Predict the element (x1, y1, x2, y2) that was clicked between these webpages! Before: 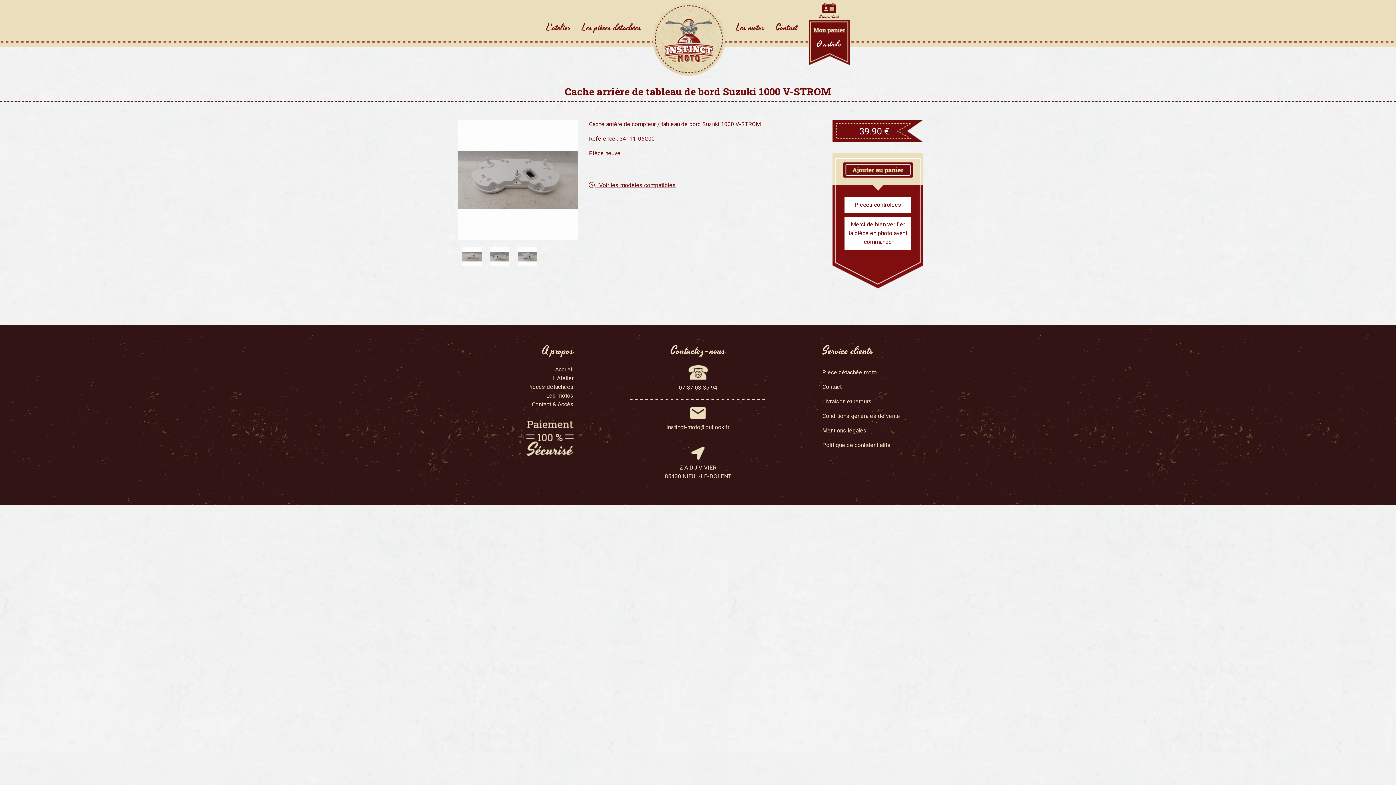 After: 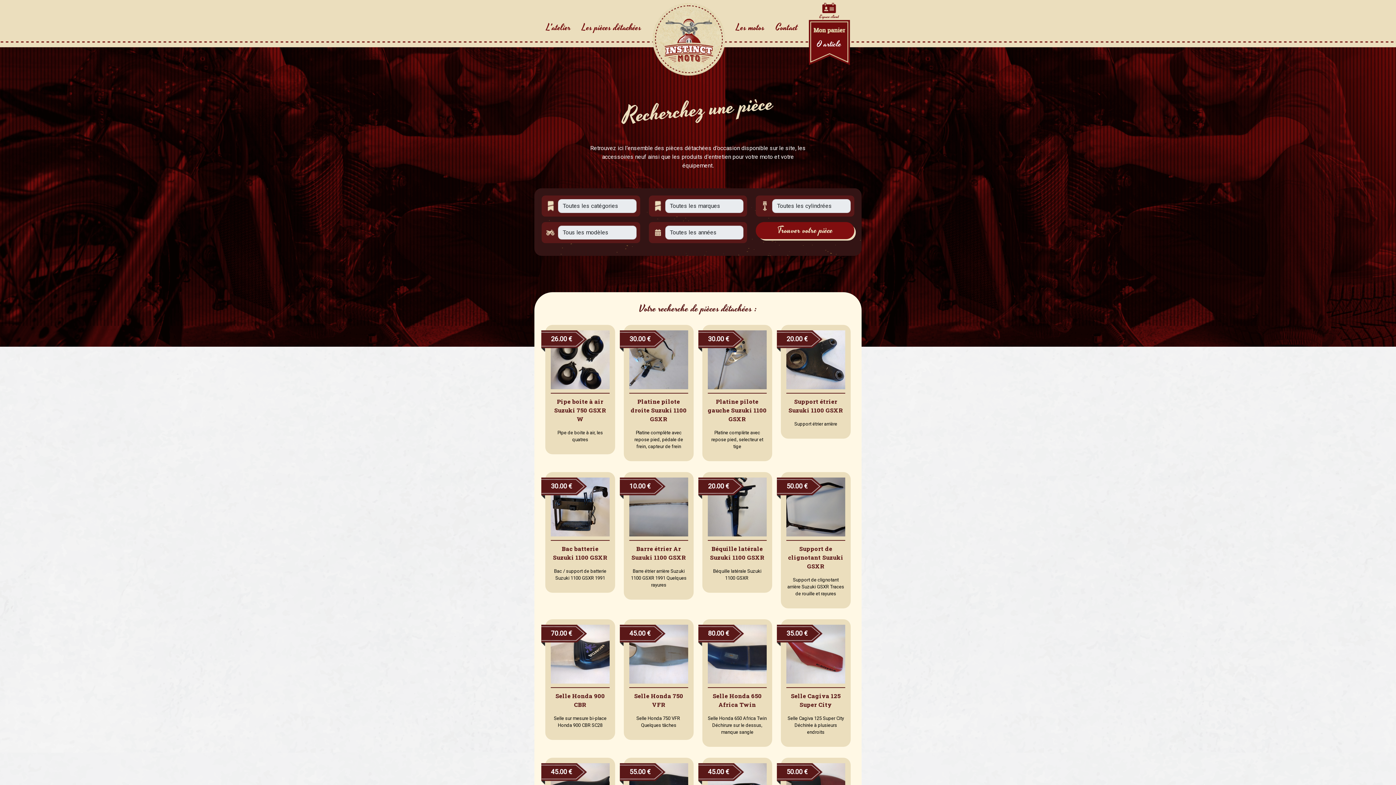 Action: label: Les pièces détachées bbox: (576, 2, 647, 40)